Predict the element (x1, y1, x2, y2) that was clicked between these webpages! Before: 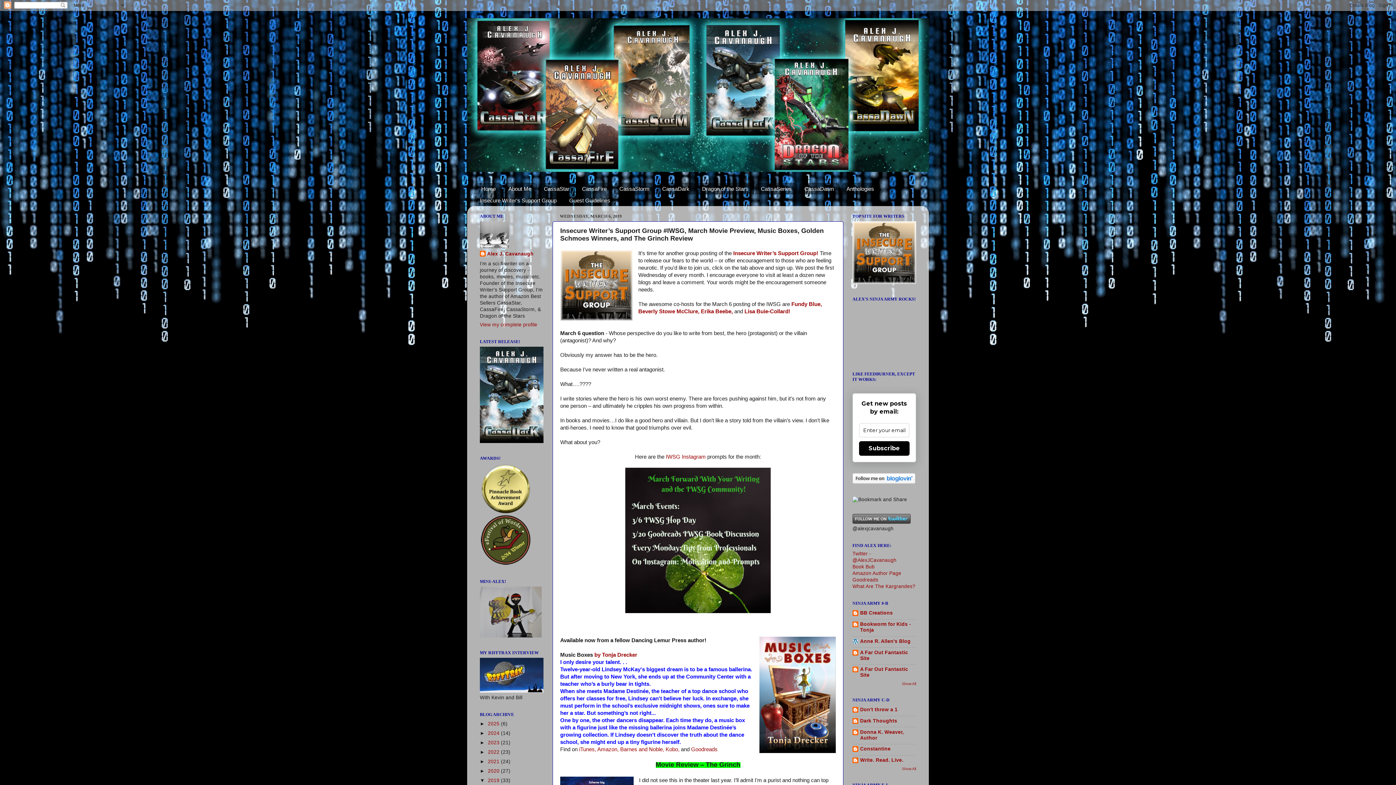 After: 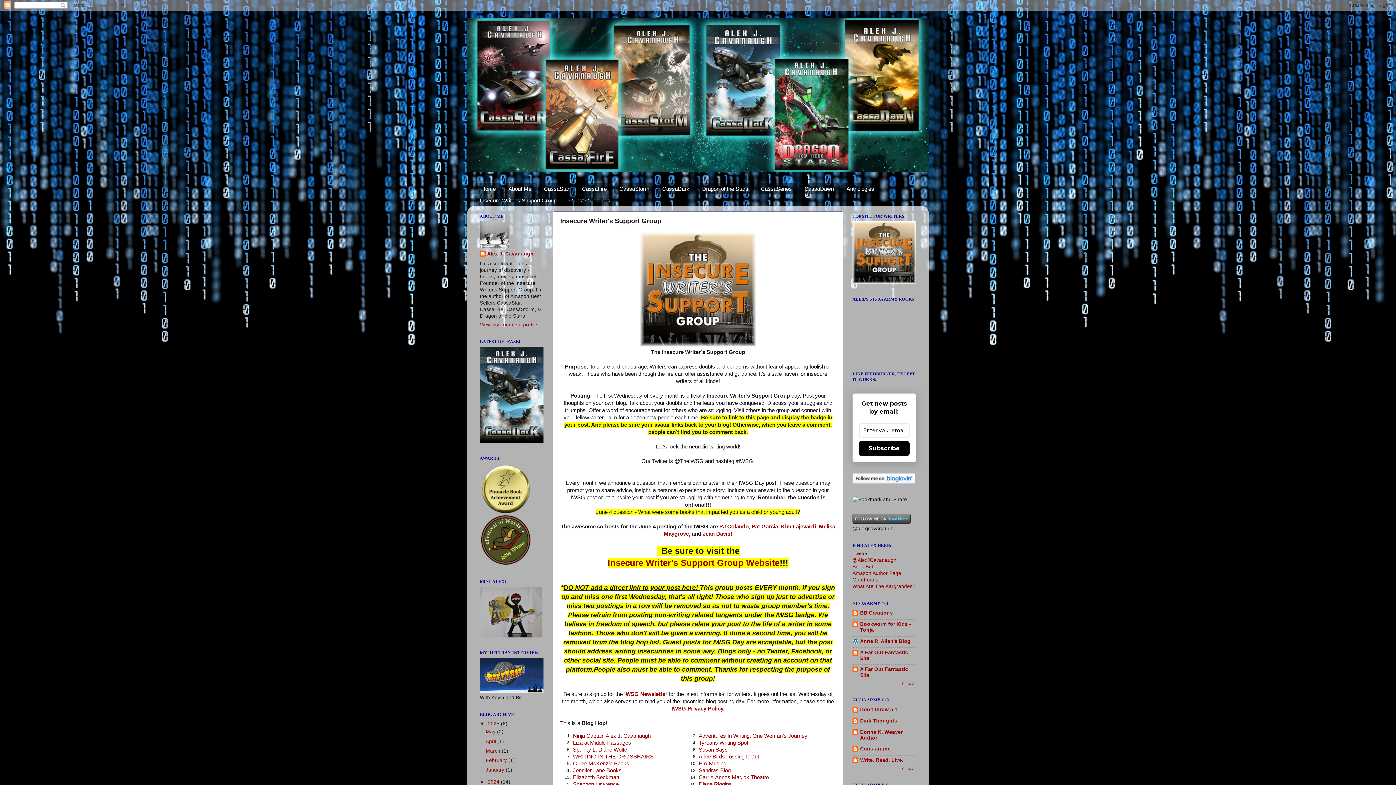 Action: bbox: (474, 194, 562, 206) label: Insecure Writer's Support Group